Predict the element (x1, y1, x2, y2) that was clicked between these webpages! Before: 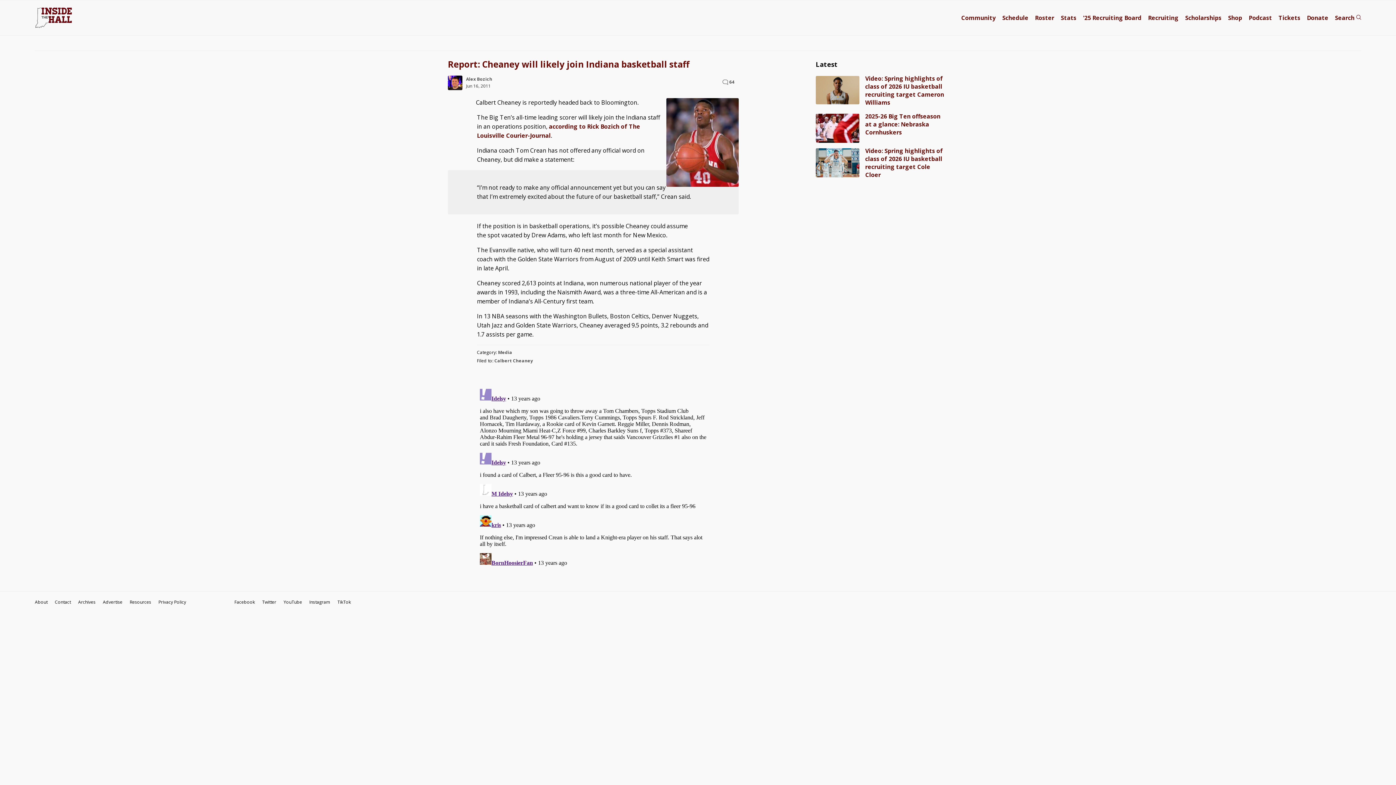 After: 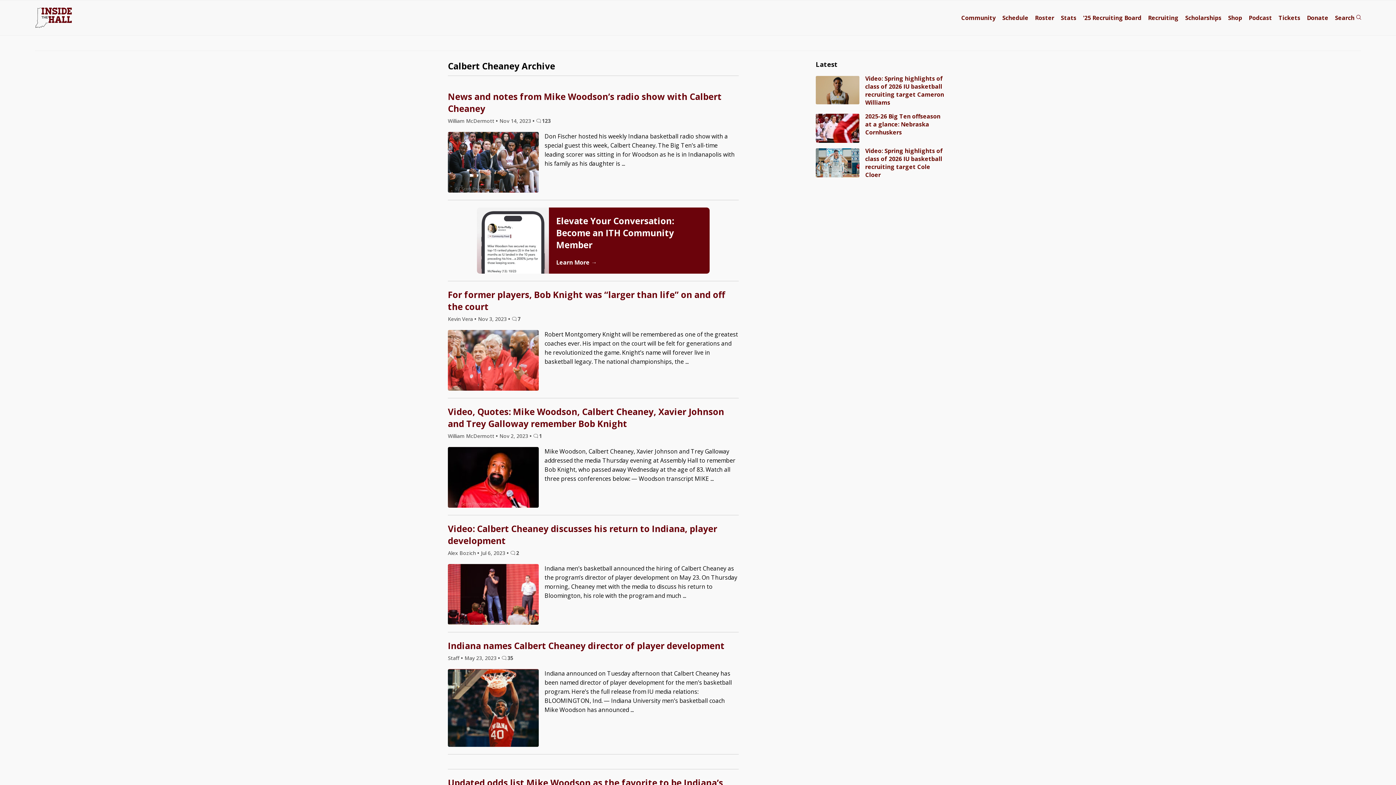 Action: label: Calbert Cheaney bbox: (494, 357, 533, 364)